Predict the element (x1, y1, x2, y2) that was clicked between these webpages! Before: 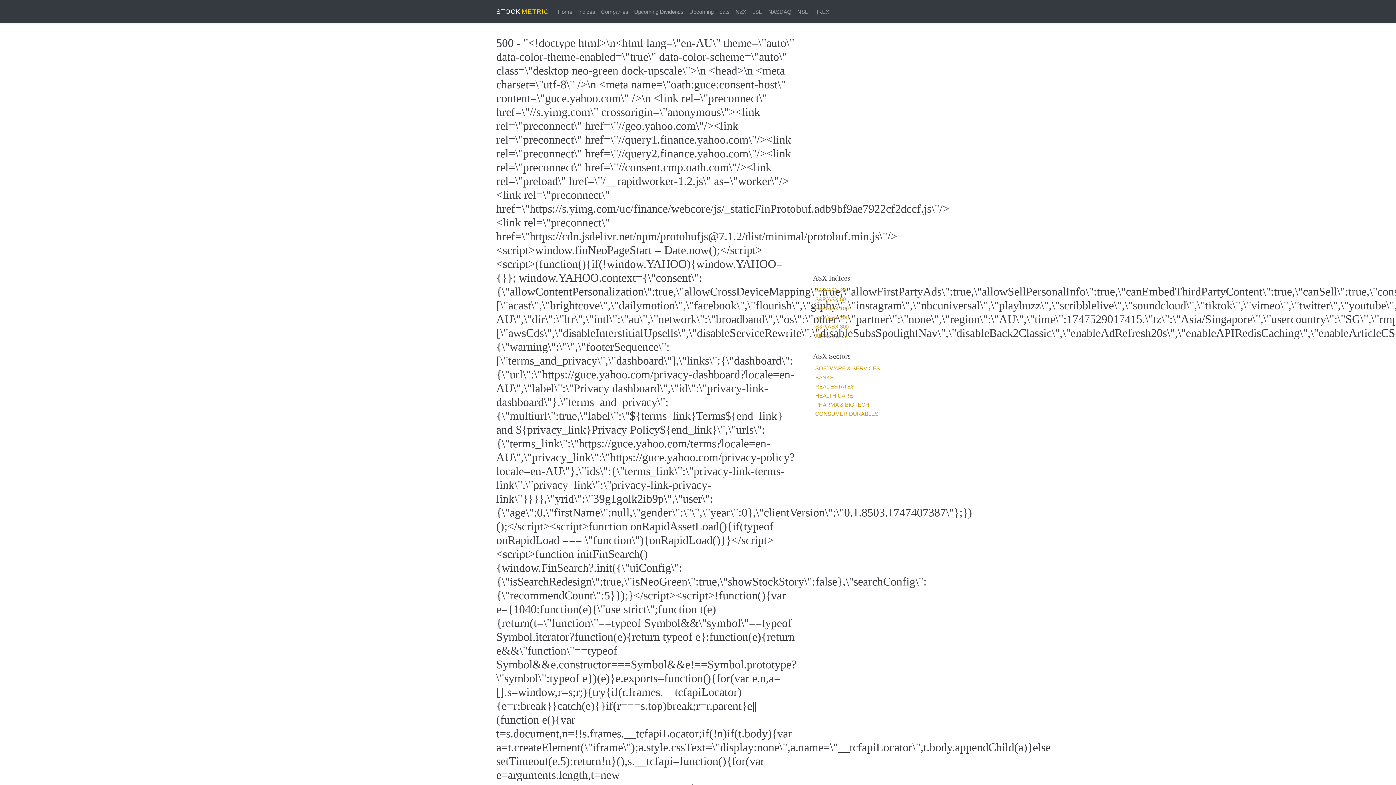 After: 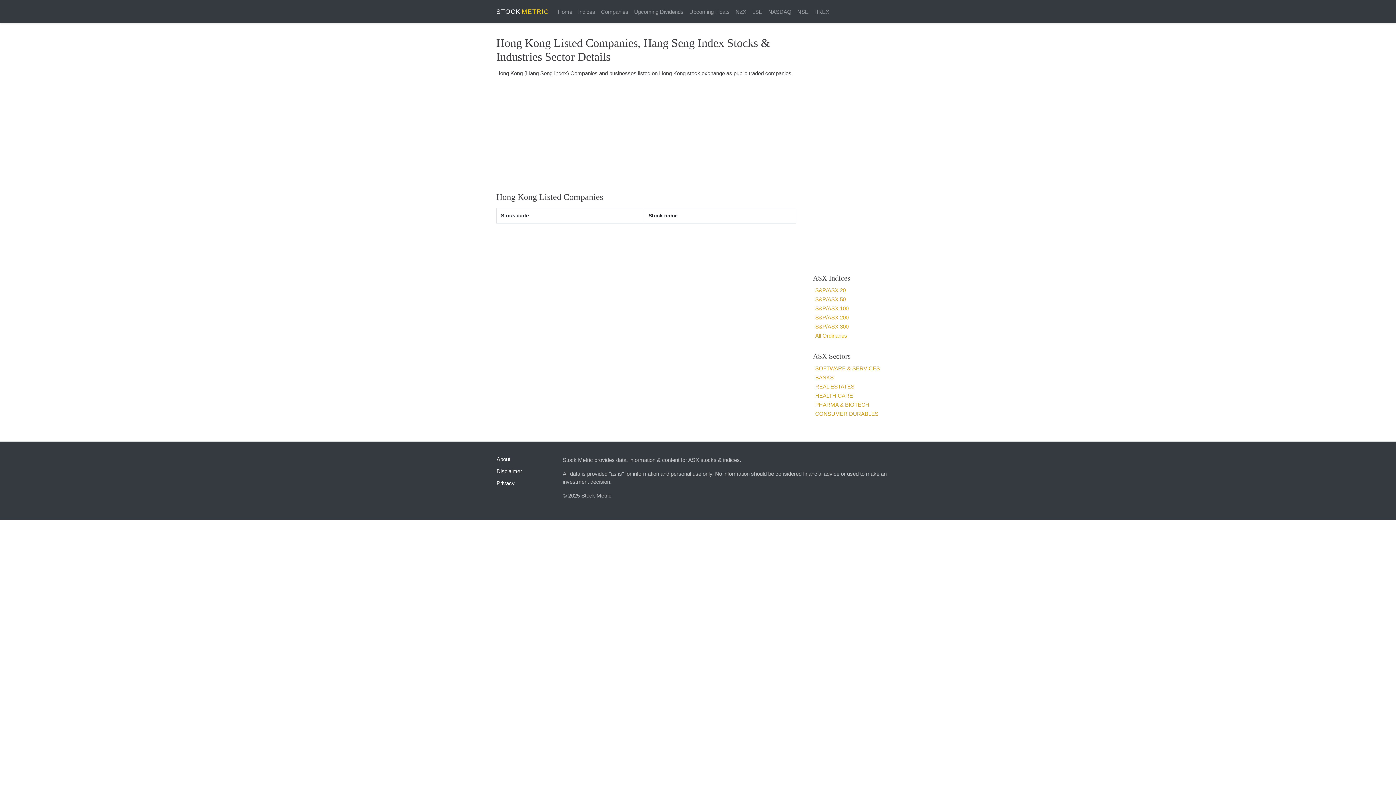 Action: label: HKEX bbox: (811, 5, 832, 17)